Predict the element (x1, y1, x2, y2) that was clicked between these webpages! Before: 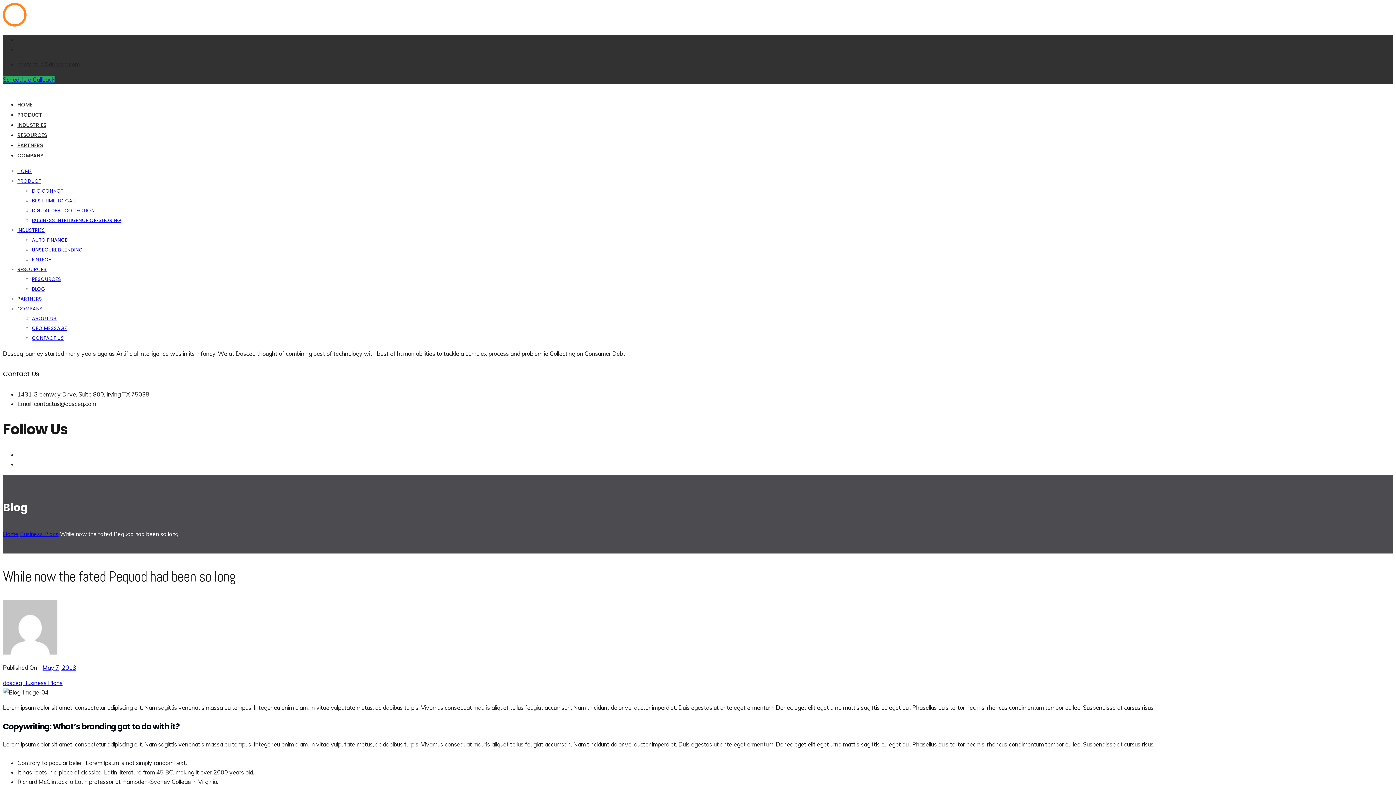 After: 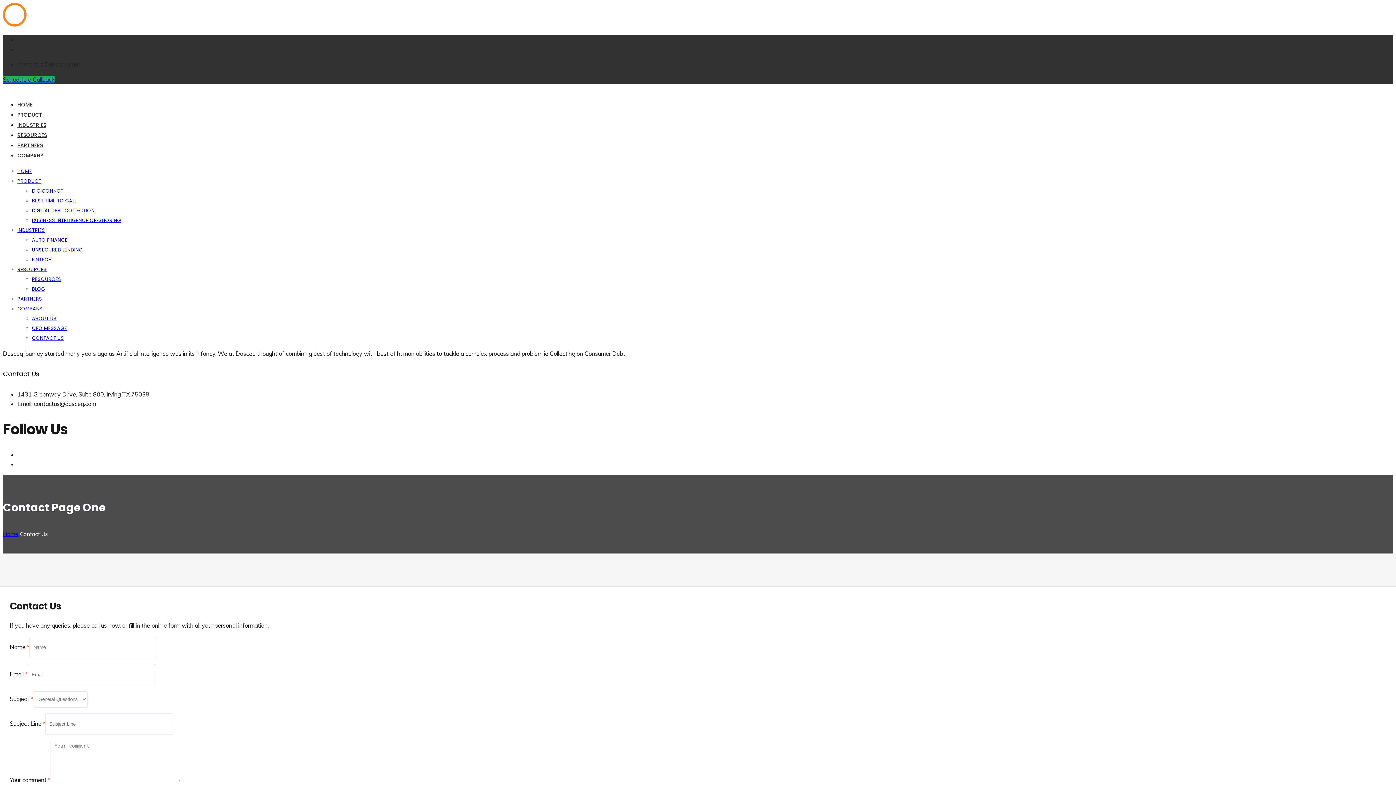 Action: label: CONTACT US bbox: (32, 334, 64, 341)